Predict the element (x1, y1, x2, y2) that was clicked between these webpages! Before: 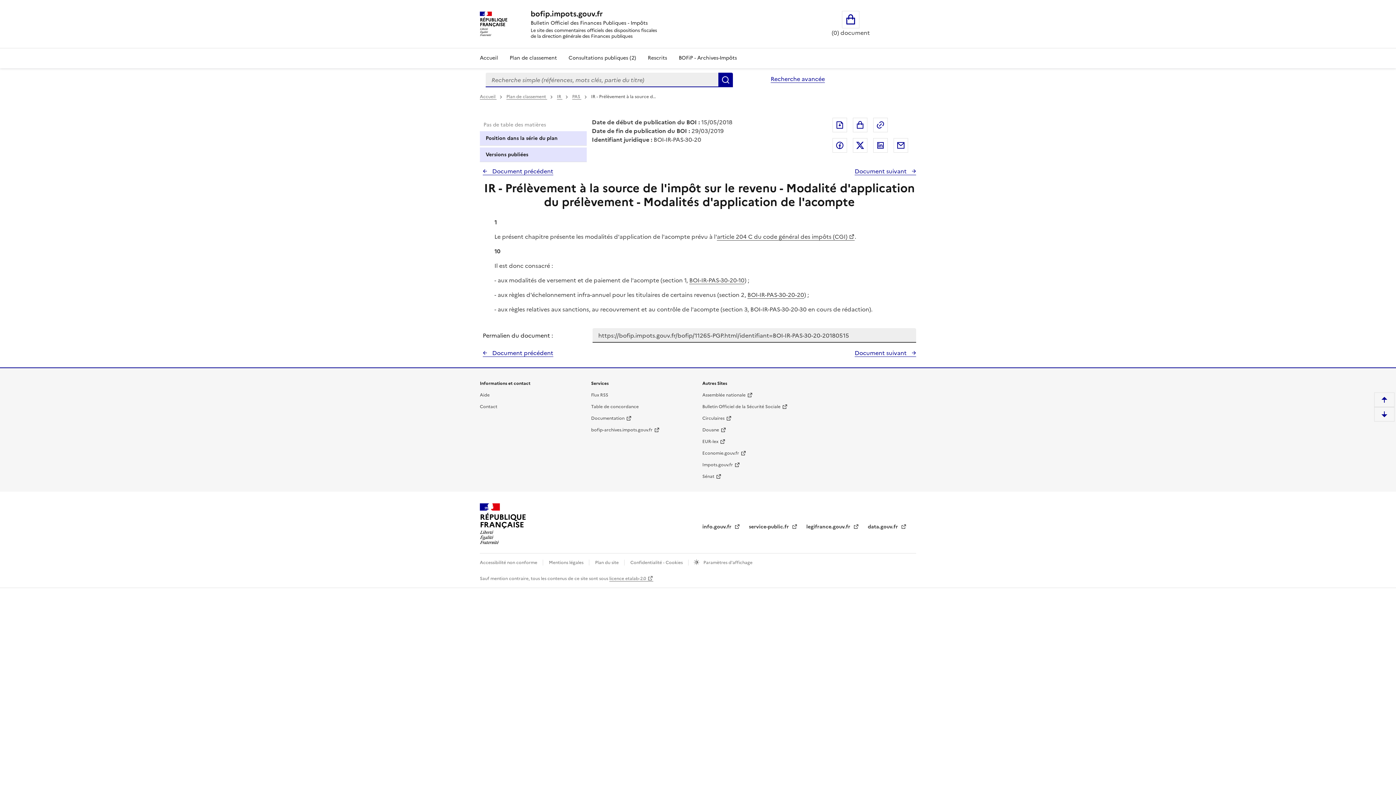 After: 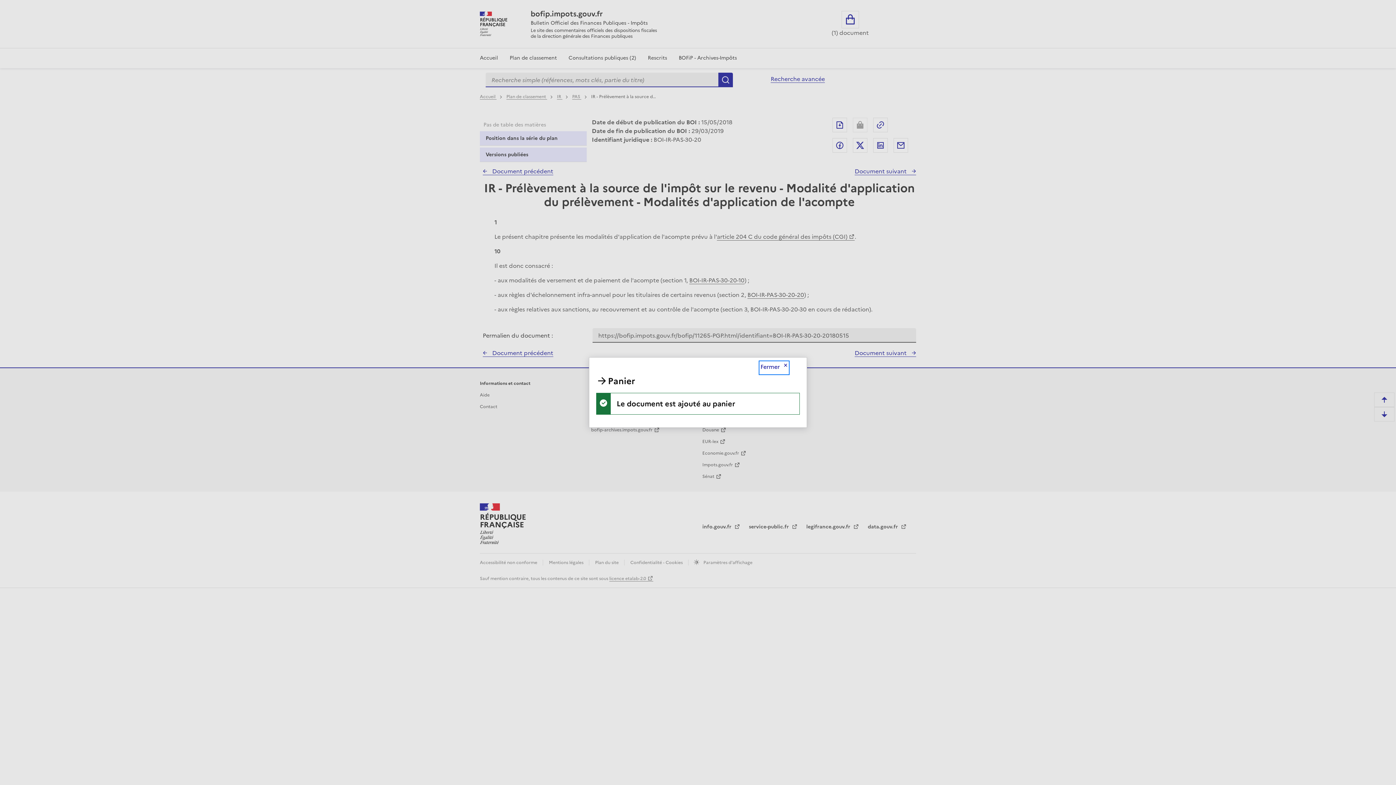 Action: bbox: (853, 117, 867, 132)